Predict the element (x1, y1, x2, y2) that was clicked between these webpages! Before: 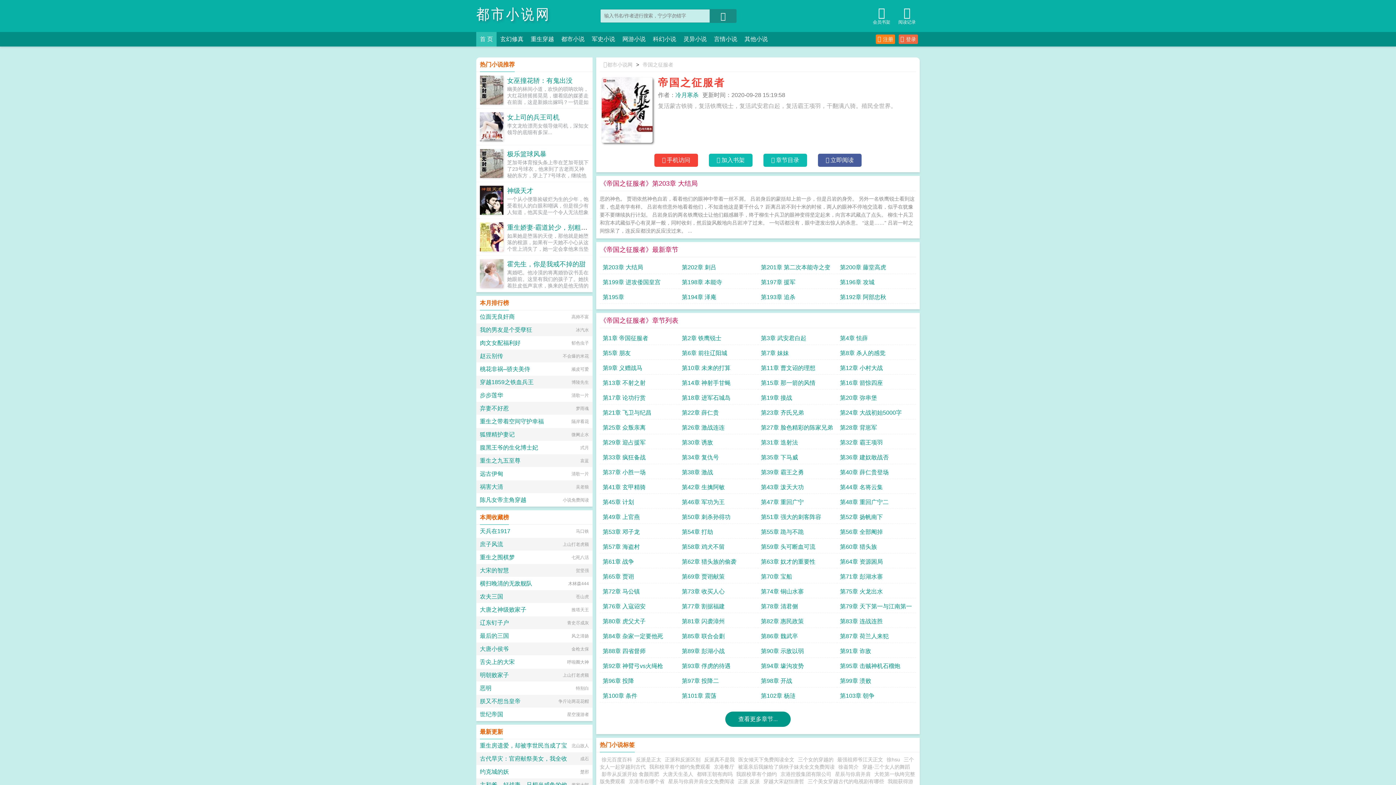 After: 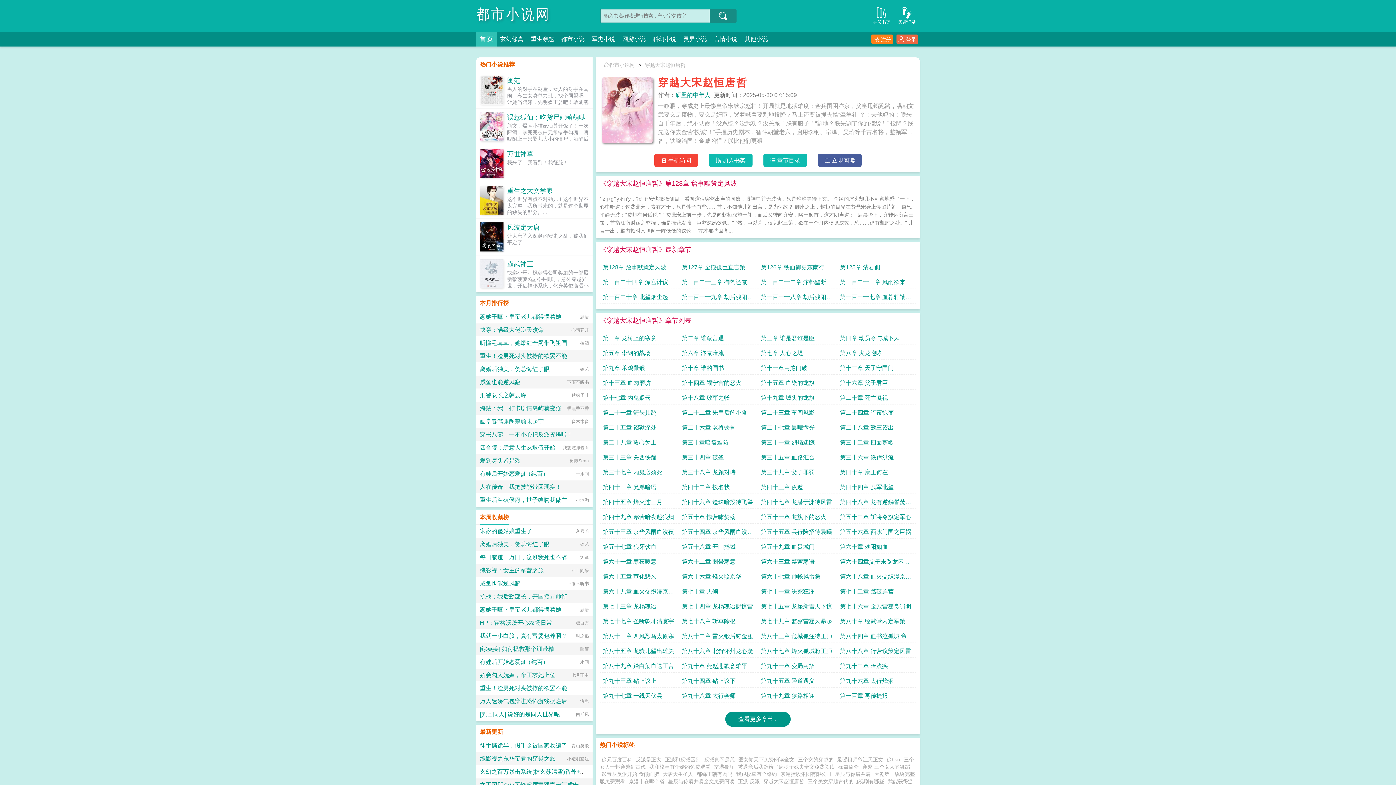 Action: label: 穿越大宋赵恒唐哲 bbox: (763, 778, 804, 784)